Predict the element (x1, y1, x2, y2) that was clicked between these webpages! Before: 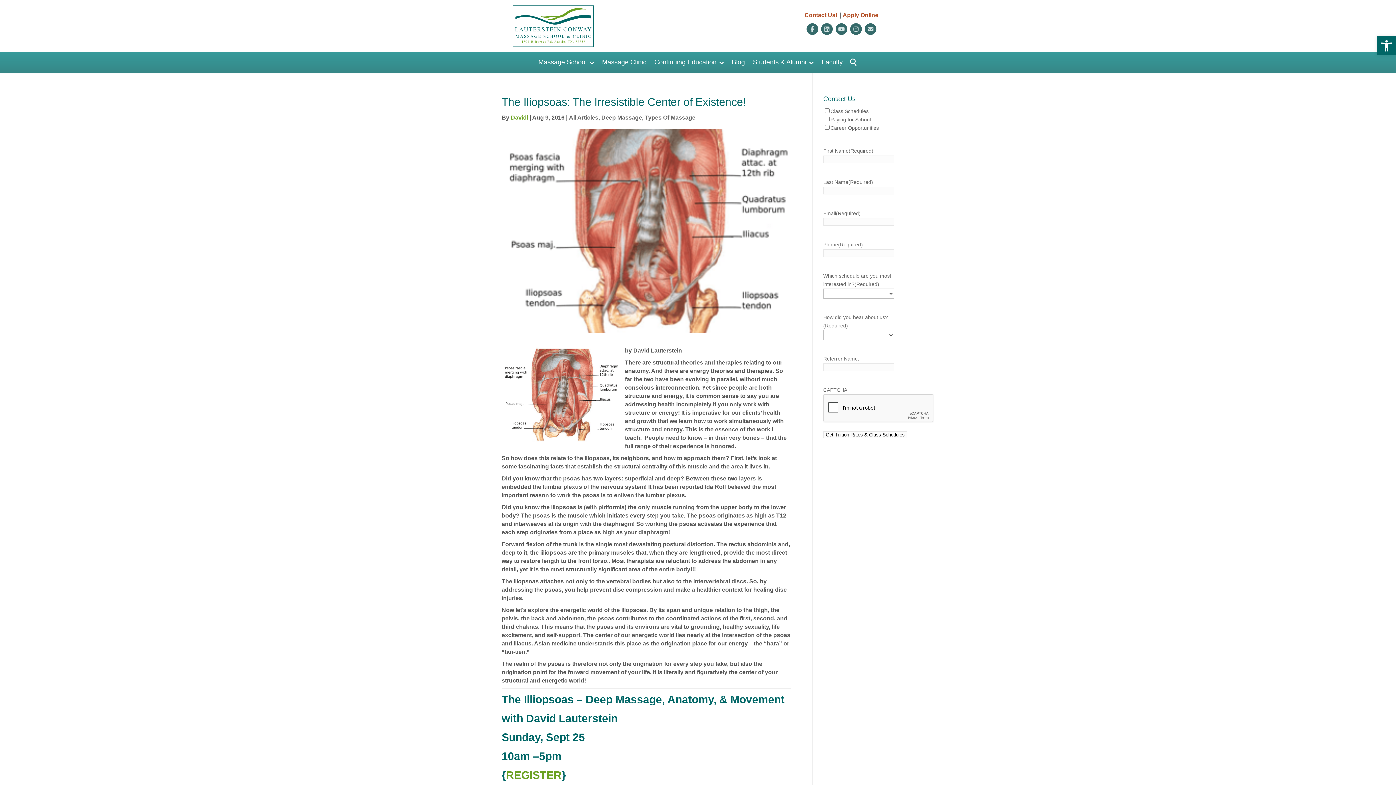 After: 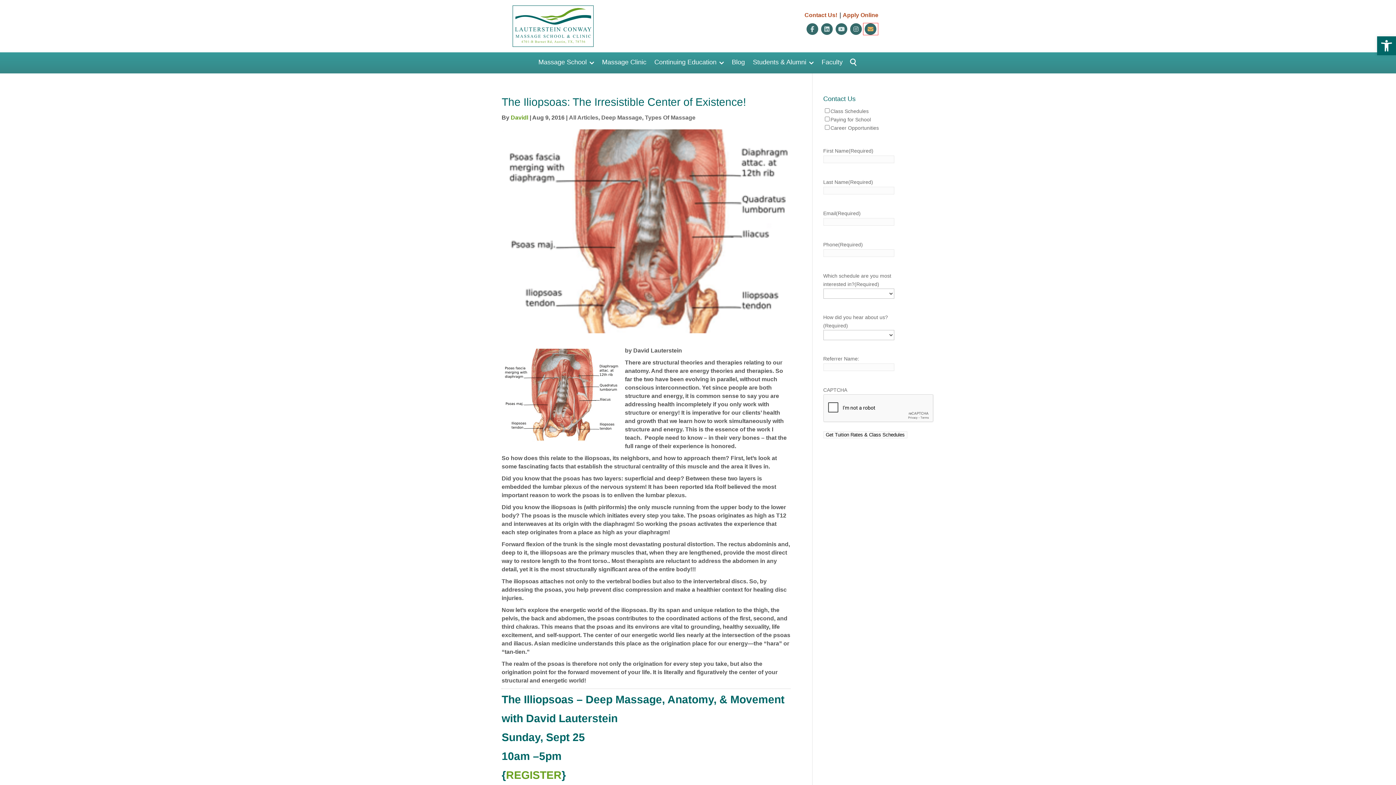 Action: label: Email bbox: (863, 23, 878, 34)